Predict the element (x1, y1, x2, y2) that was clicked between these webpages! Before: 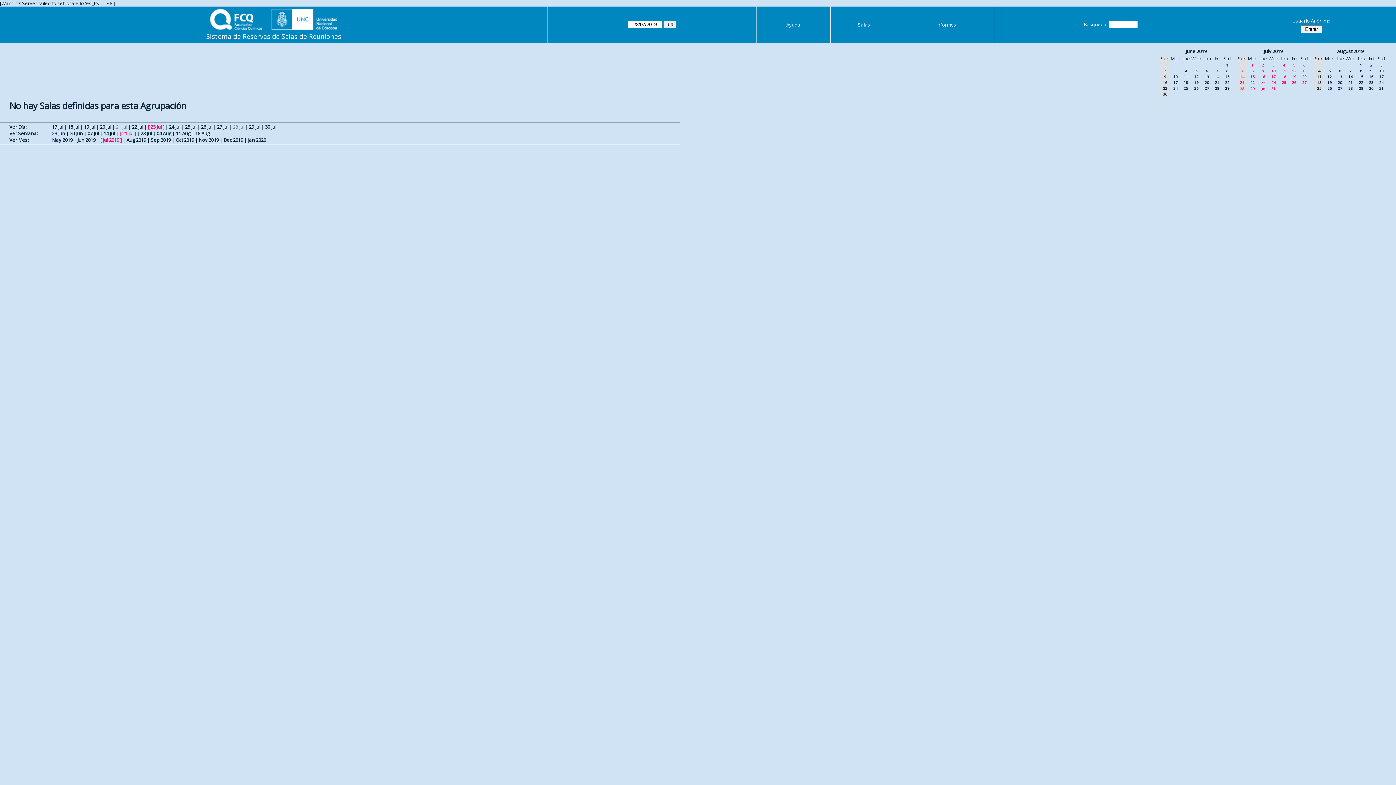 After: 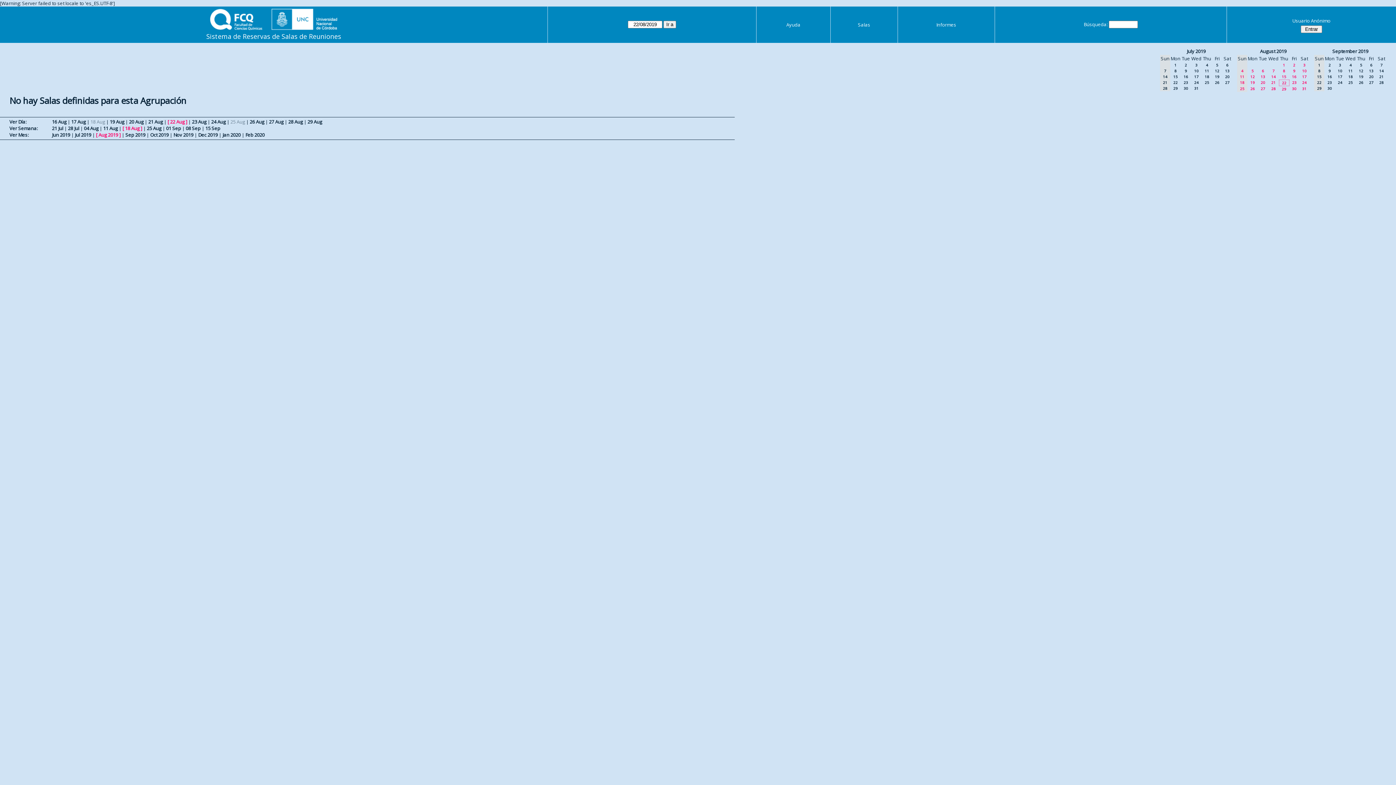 Action: bbox: (1359, 80, 1363, 85) label: 22